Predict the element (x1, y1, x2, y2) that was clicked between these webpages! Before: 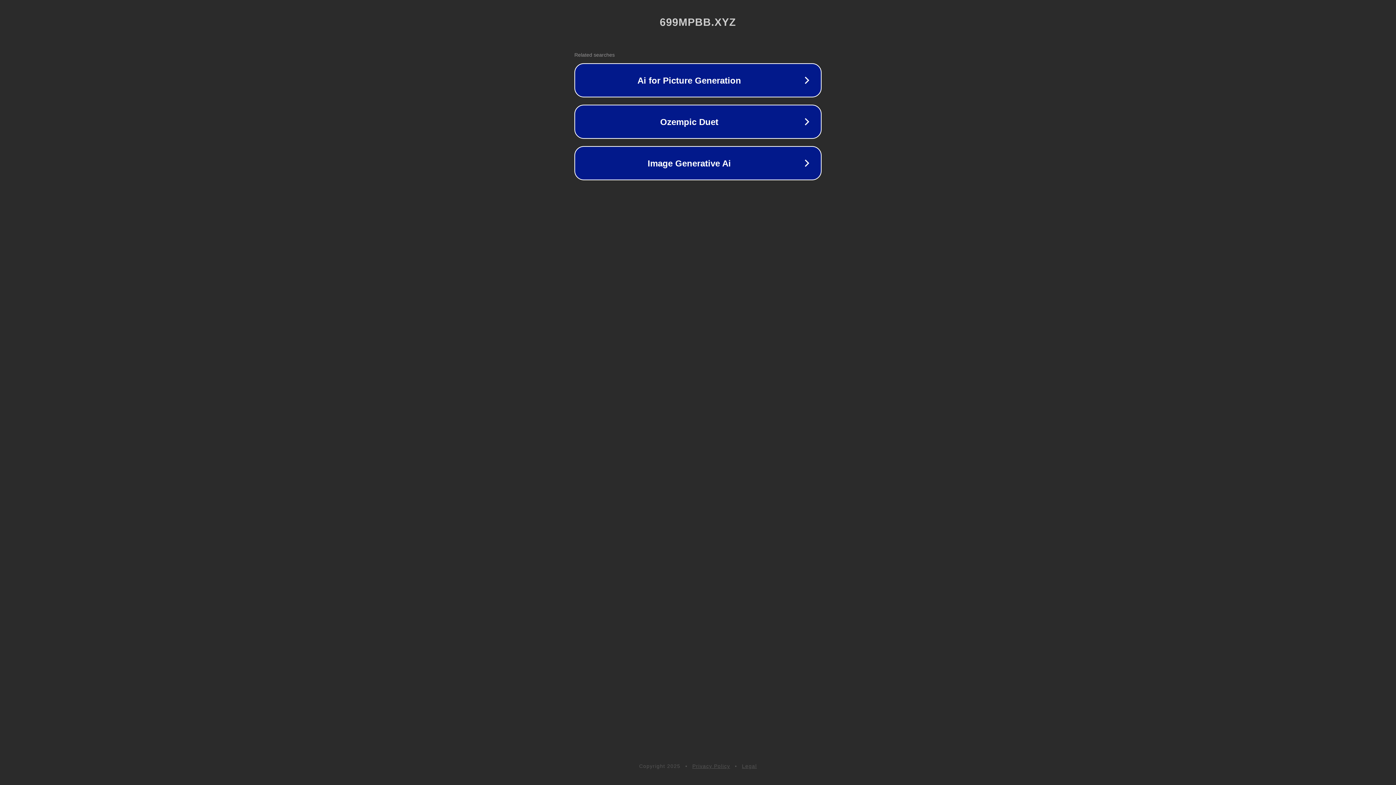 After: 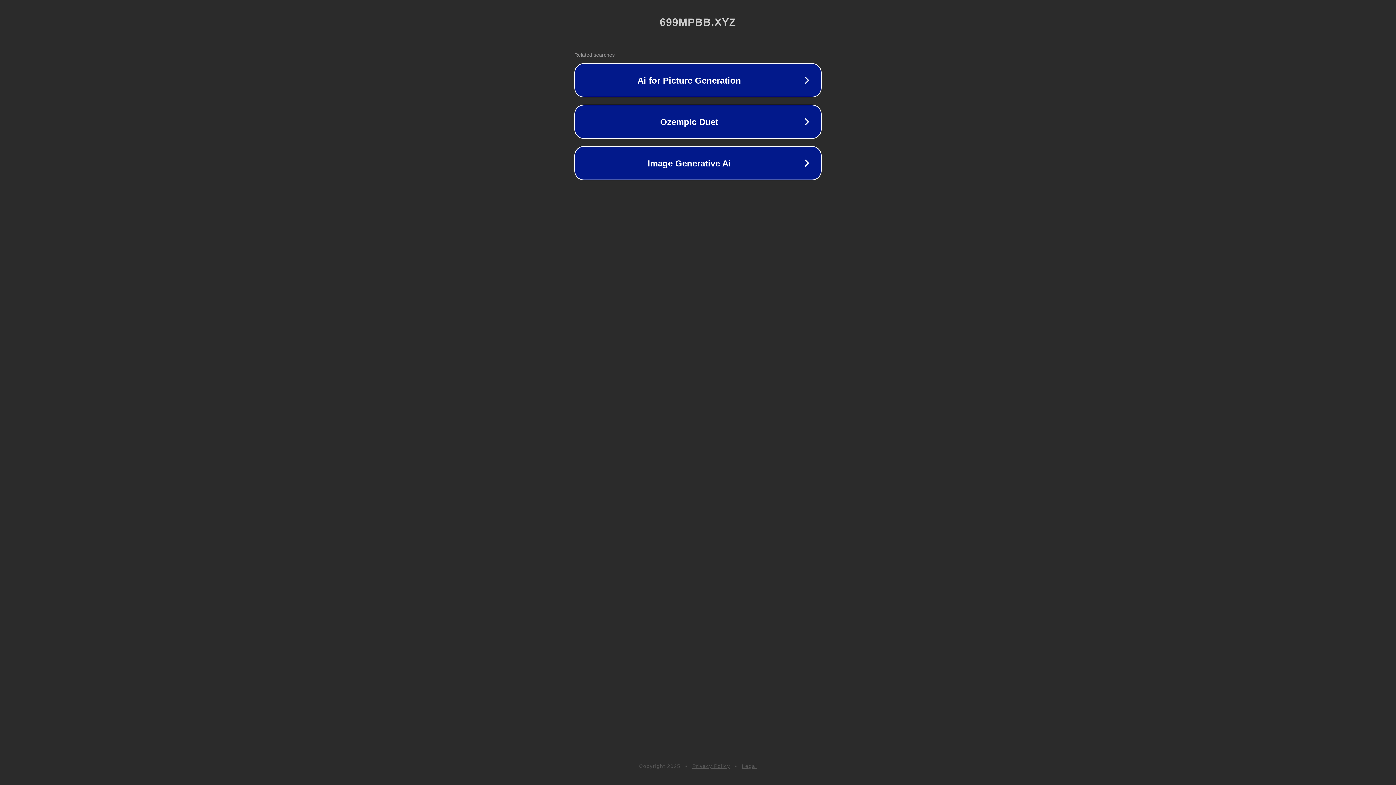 Action: bbox: (692, 763, 730, 769) label: Privacy Policy